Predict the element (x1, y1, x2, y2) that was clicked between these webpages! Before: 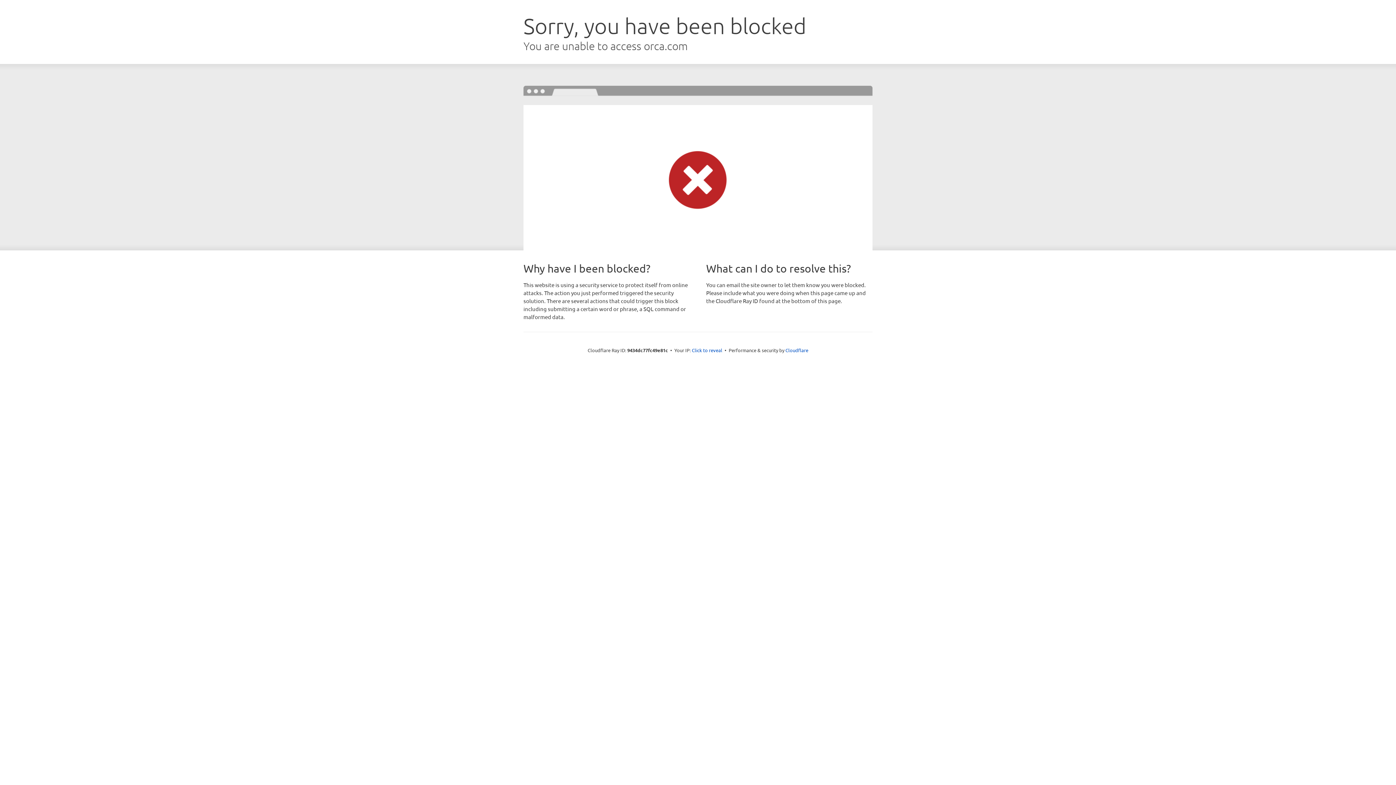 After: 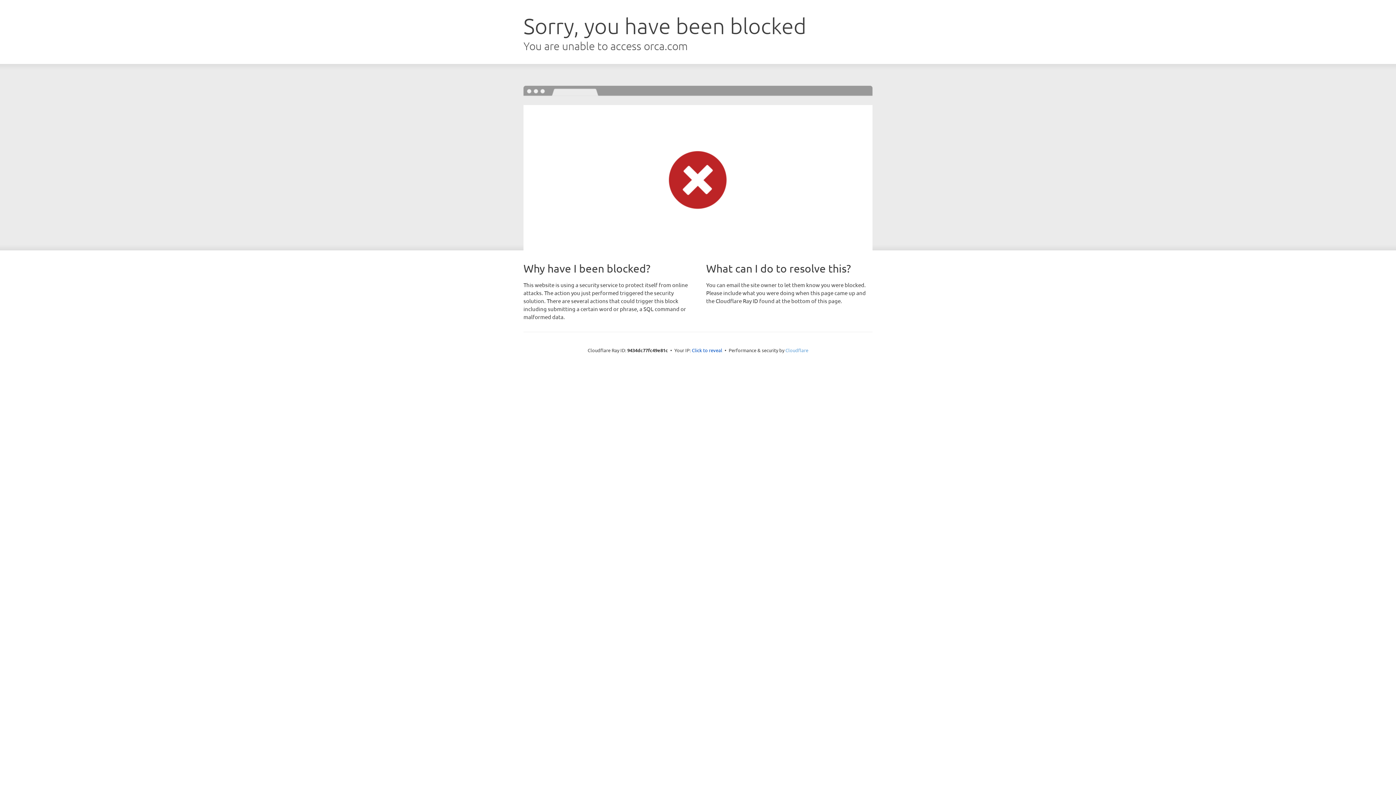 Action: bbox: (785, 347, 808, 353) label: Cloudflare